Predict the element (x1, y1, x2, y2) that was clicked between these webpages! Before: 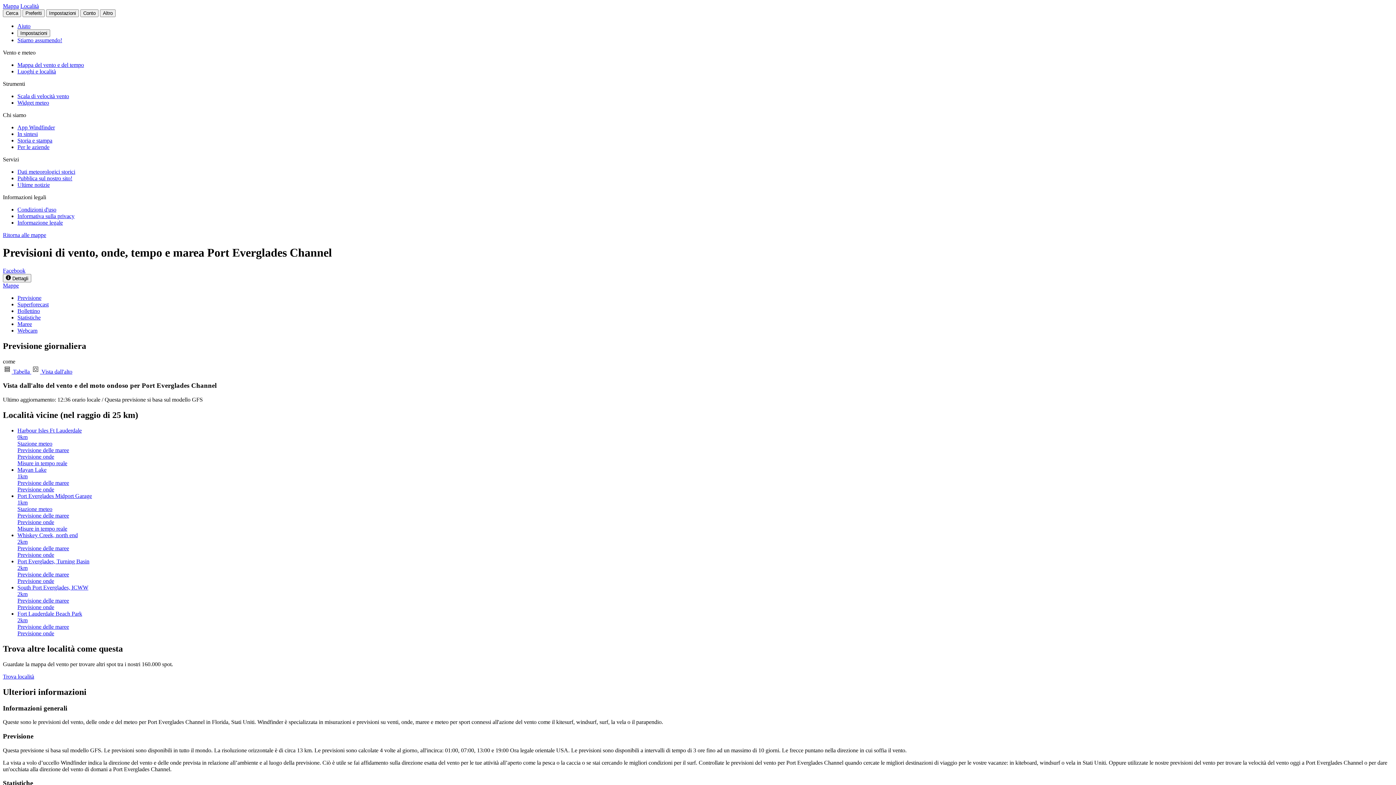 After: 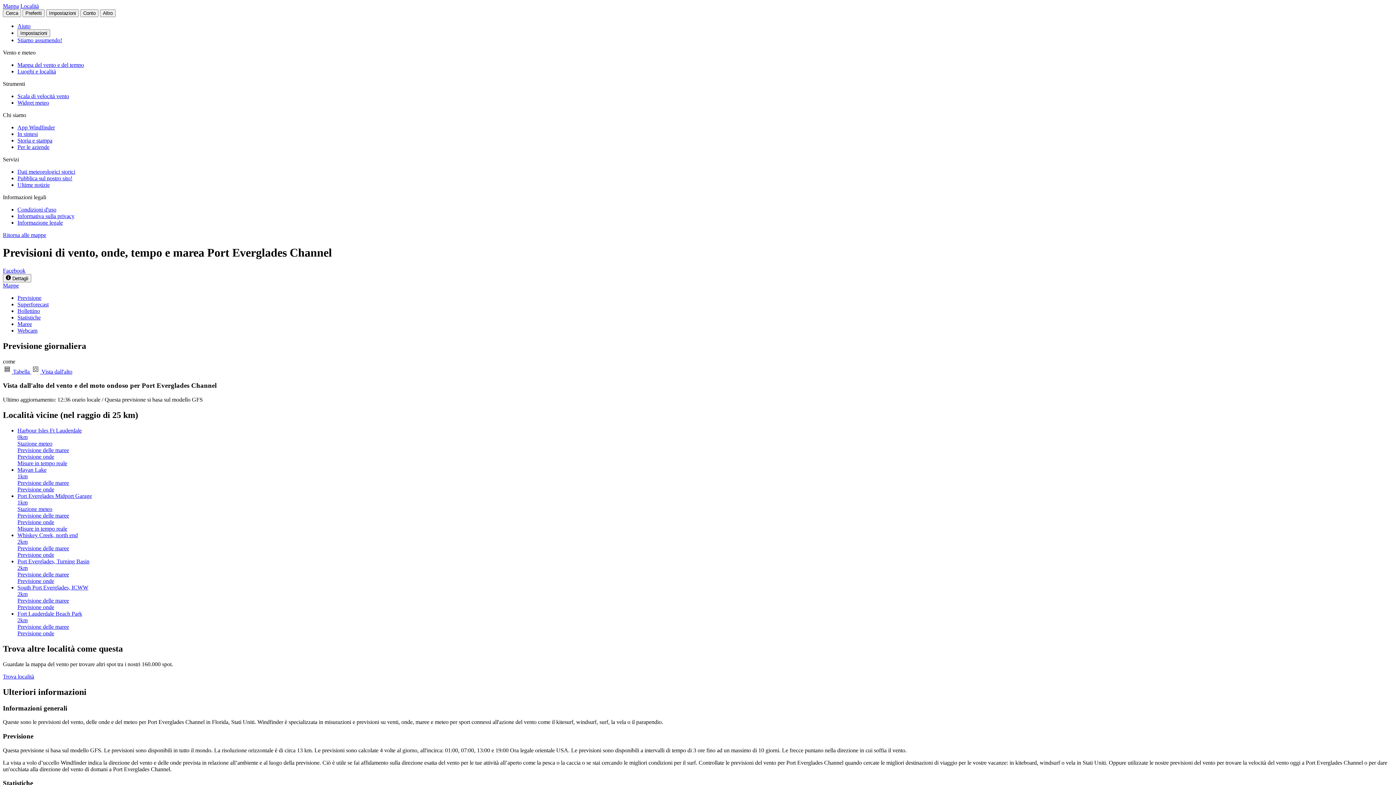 Action: bbox: (2, 267, 25, 273) label: Facebook